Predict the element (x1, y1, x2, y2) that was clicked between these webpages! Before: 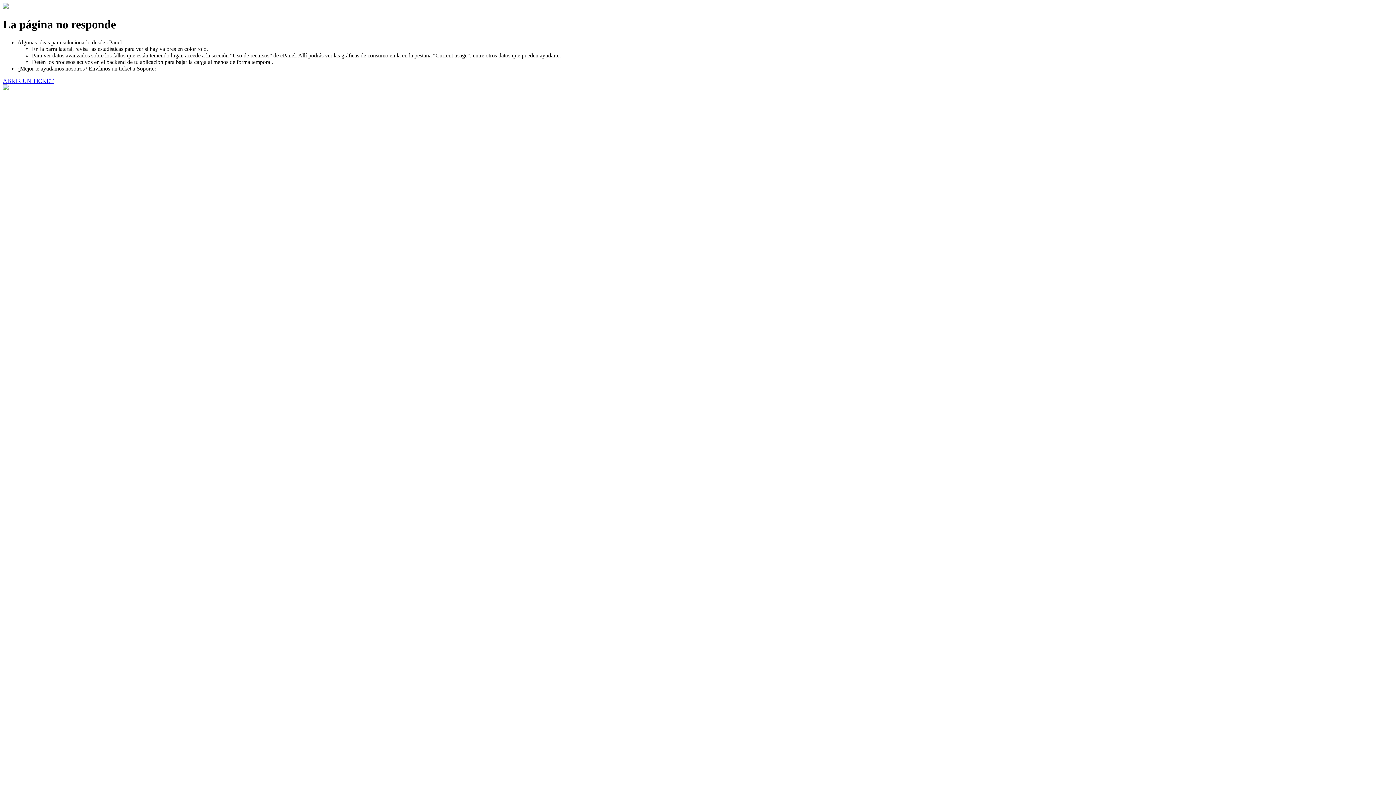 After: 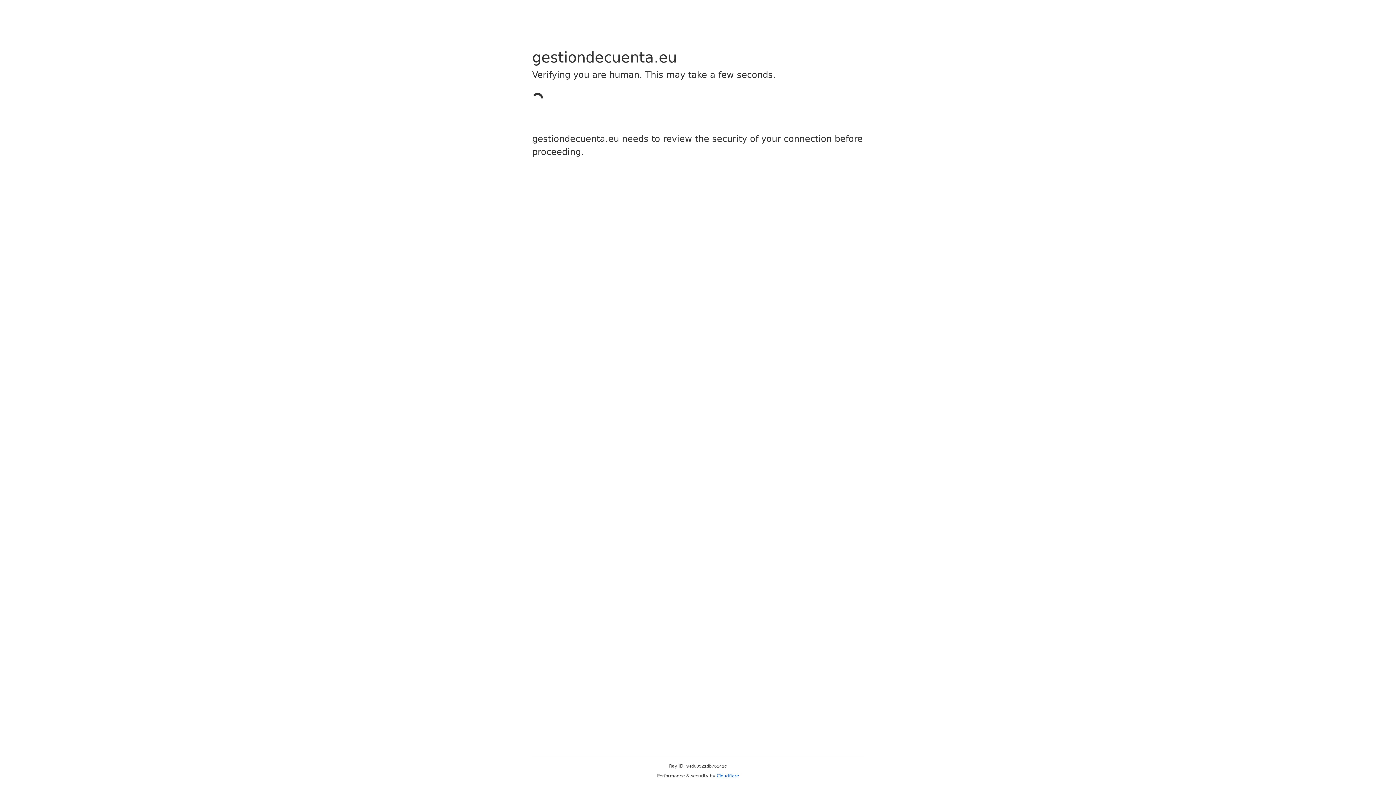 Action: label: ABRIR UN TICKET bbox: (2, 77, 53, 83)